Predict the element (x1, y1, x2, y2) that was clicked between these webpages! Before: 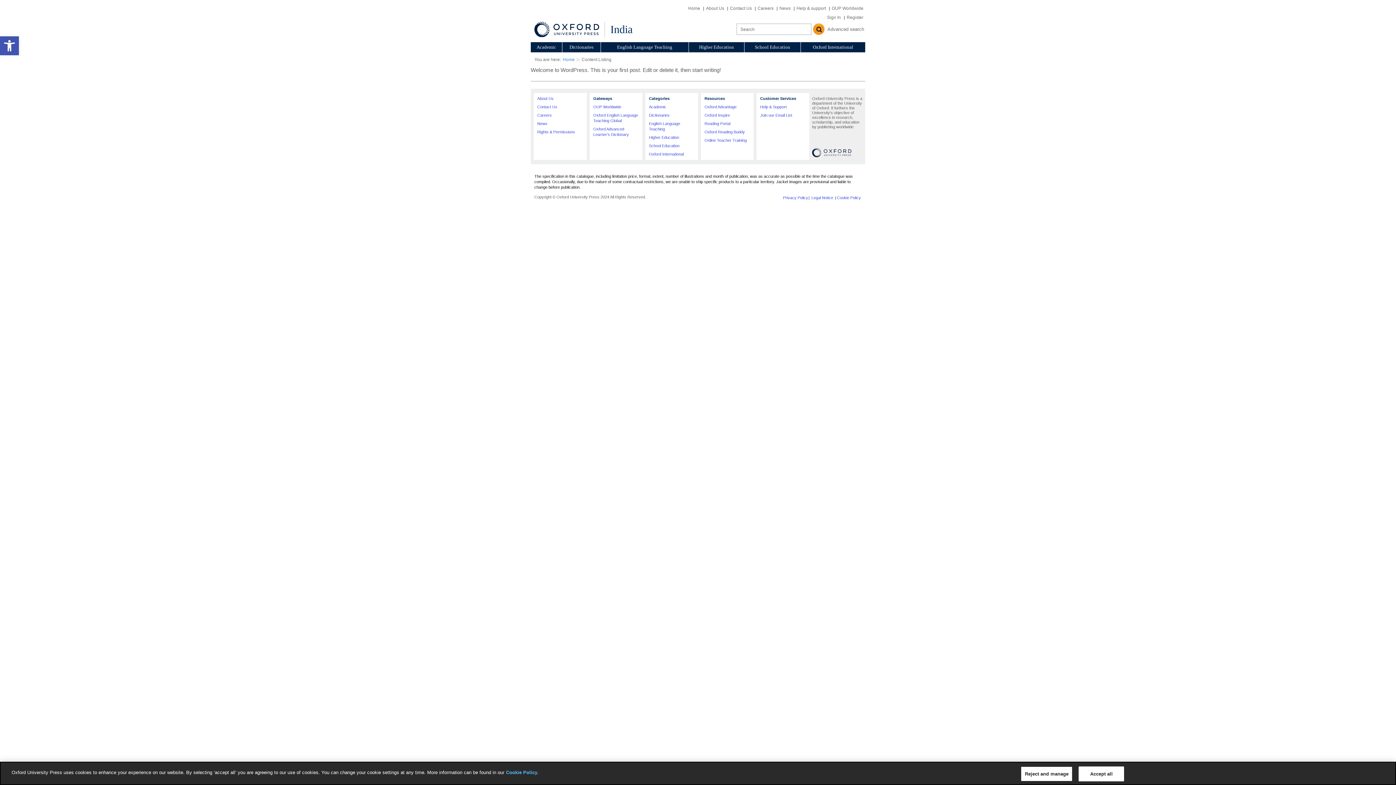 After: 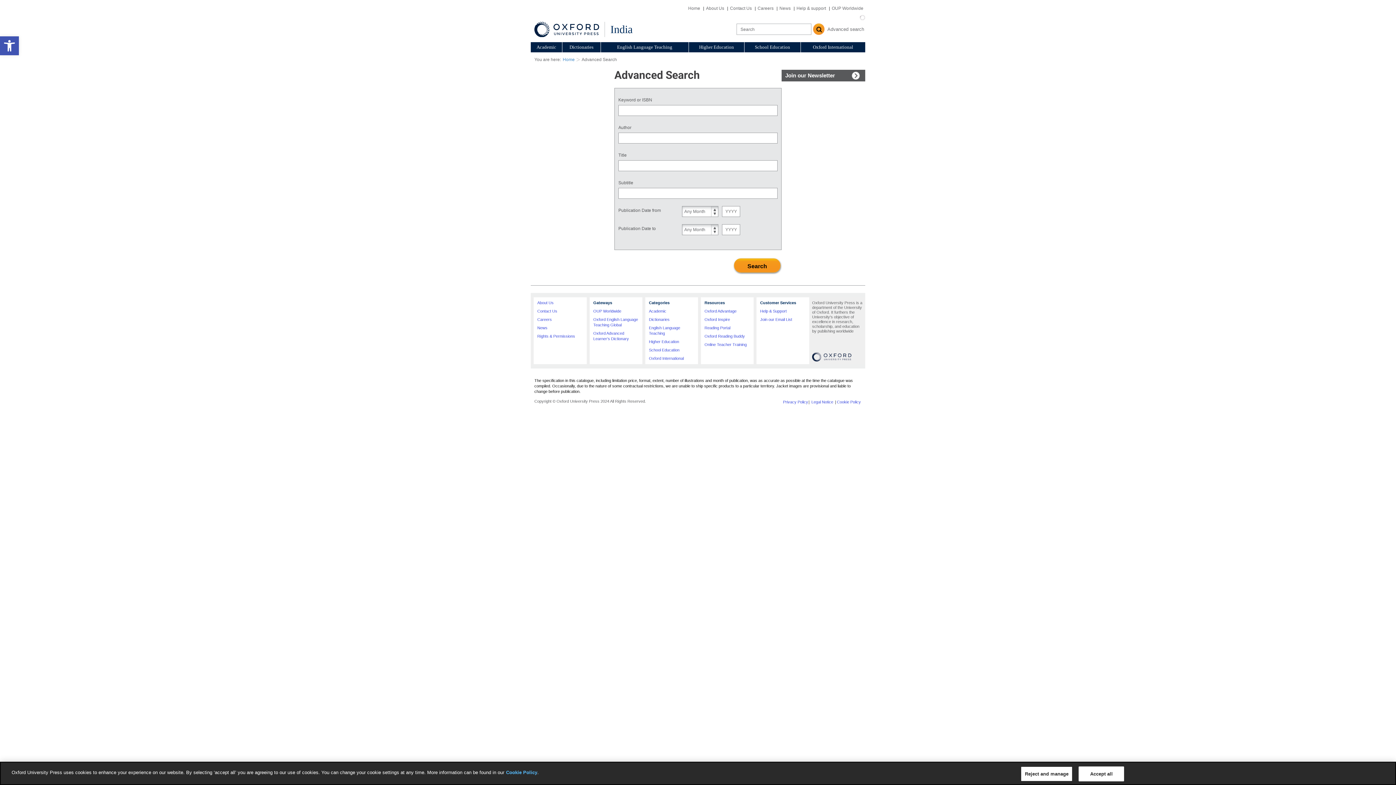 Action: label: Advanced search bbox: (827, 26, 864, 31)